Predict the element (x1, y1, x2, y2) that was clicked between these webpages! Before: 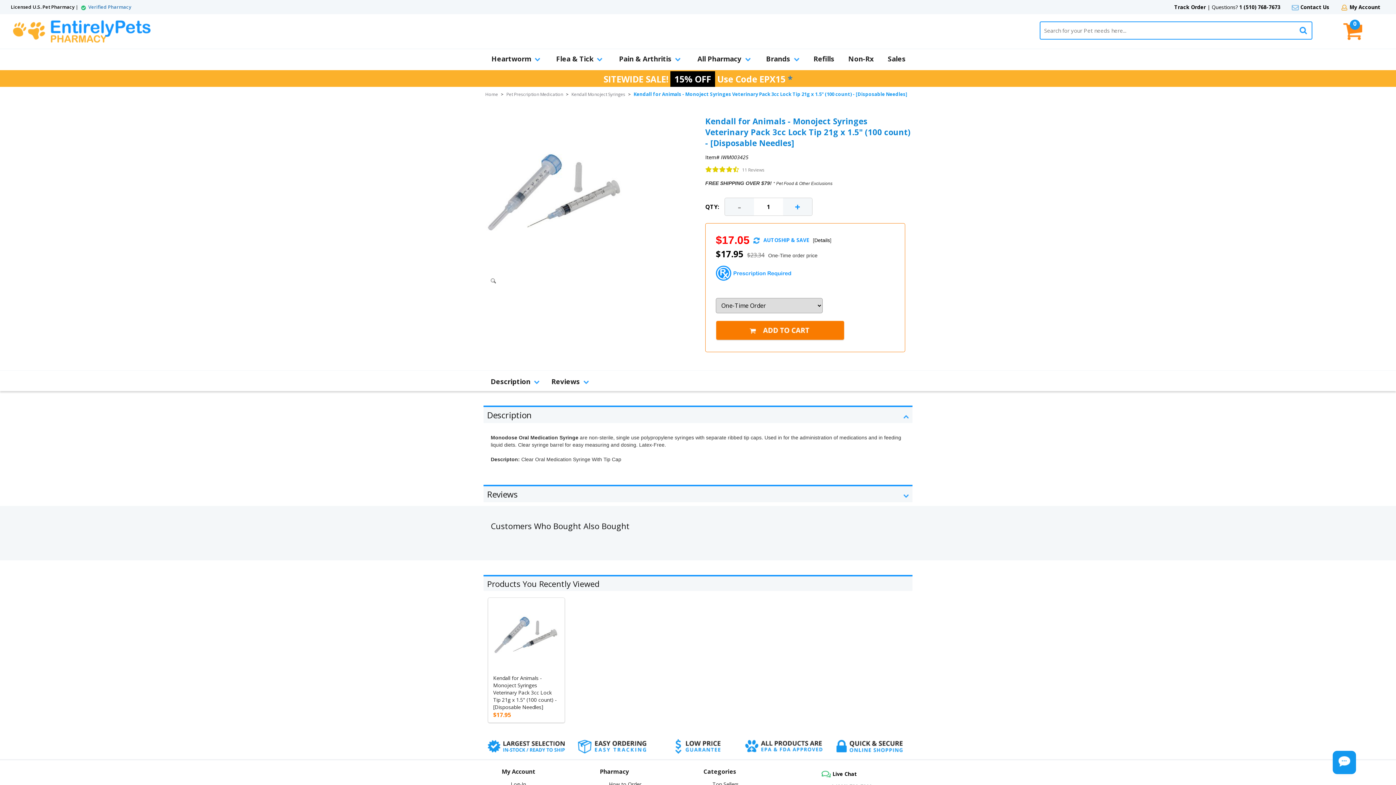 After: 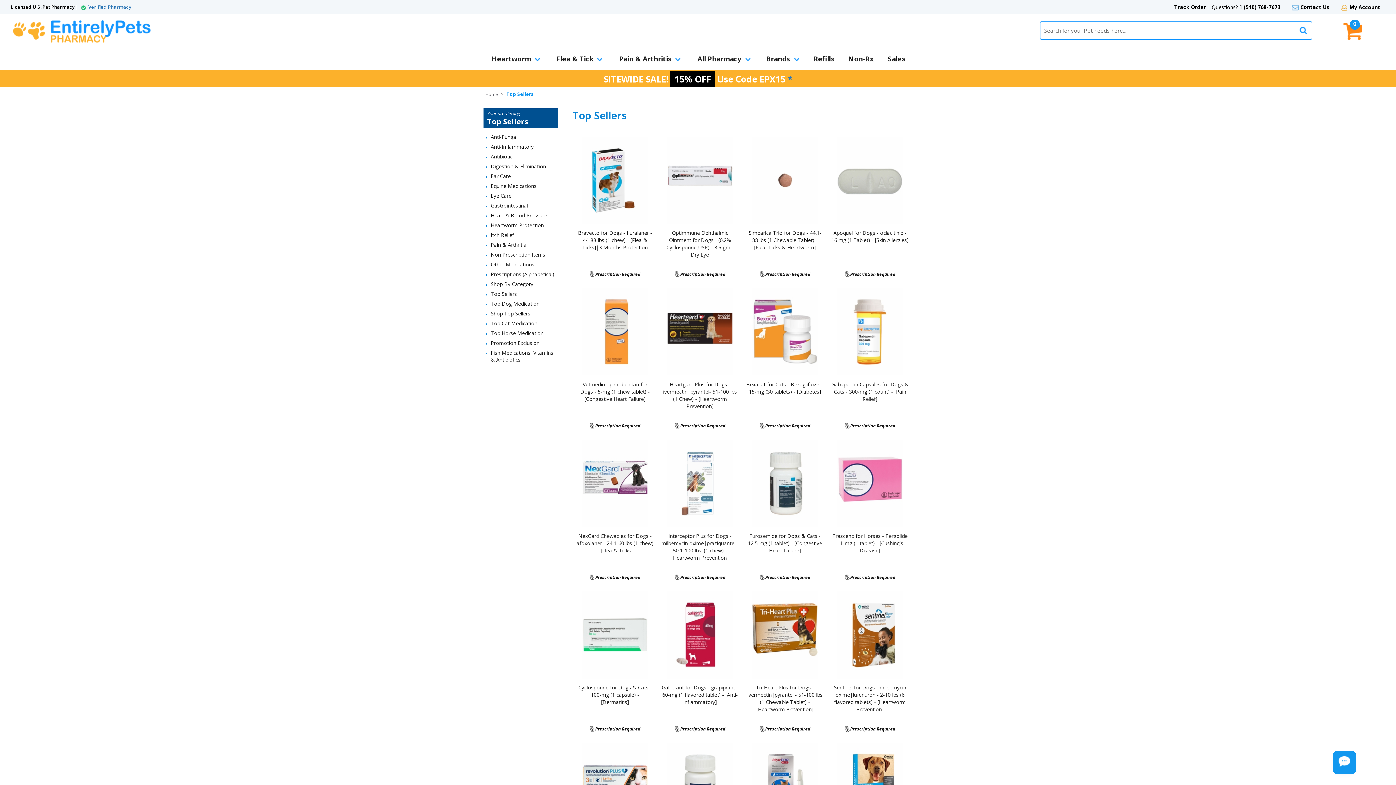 Action: bbox: (712, 781, 738, 788) label: Top Sellers